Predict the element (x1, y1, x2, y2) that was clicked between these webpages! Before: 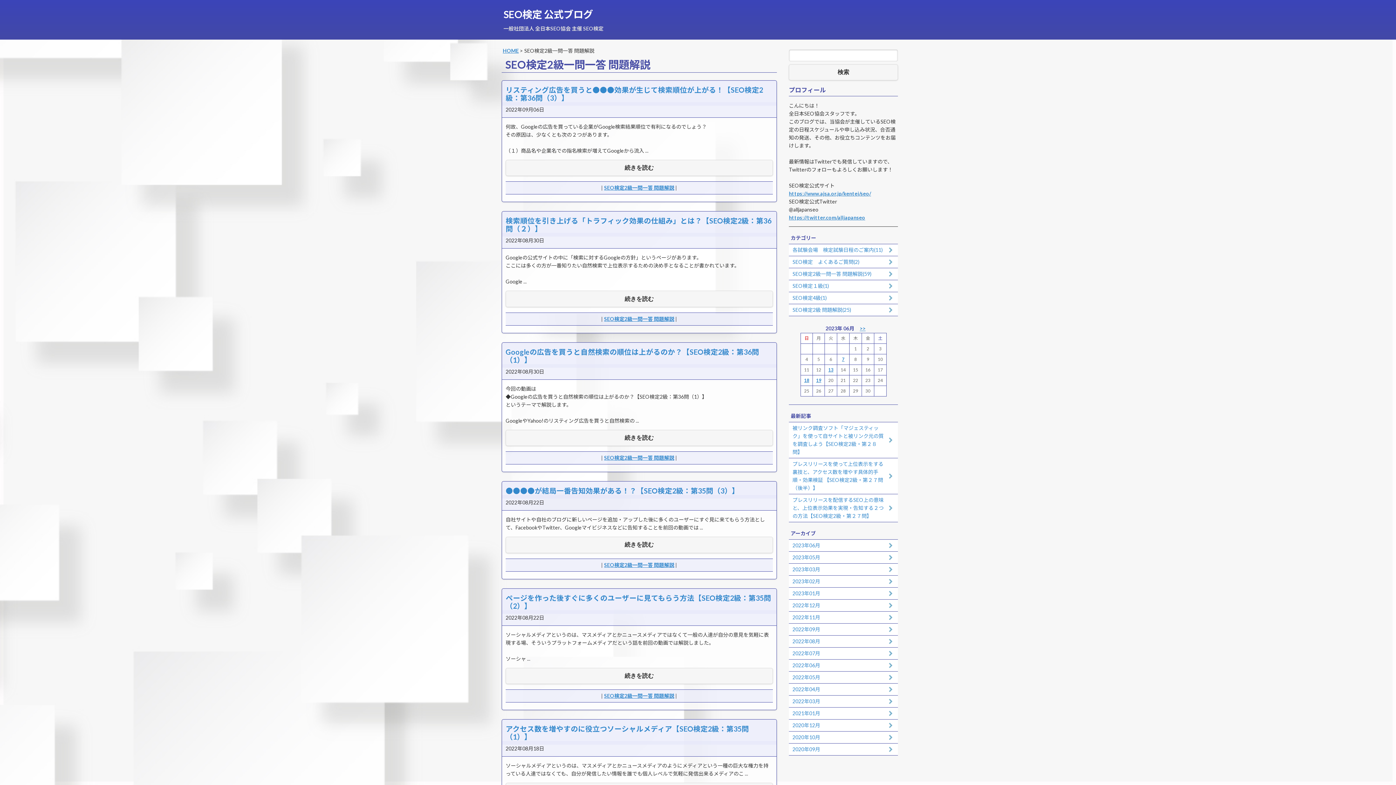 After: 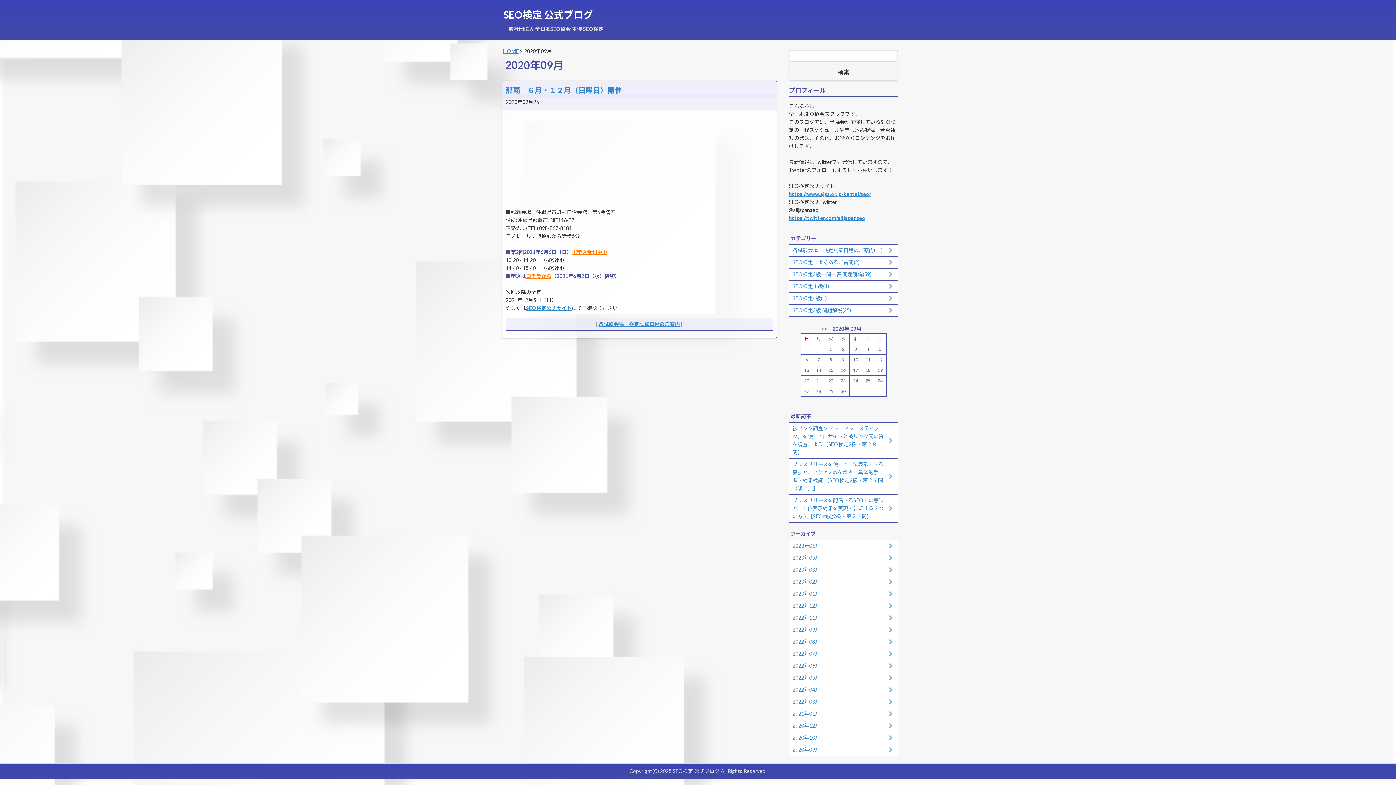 Action: bbox: (789, 744, 898, 755) label: 2020年09月